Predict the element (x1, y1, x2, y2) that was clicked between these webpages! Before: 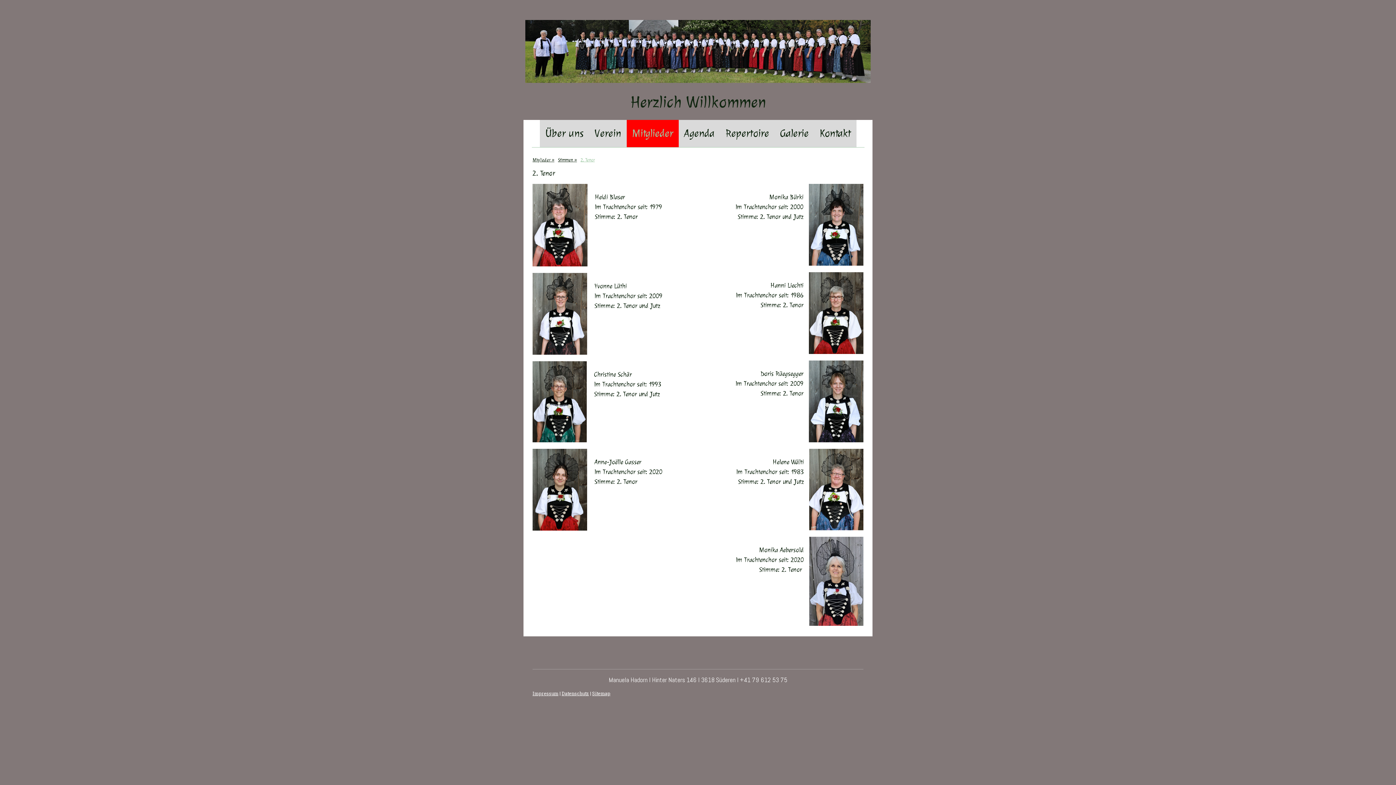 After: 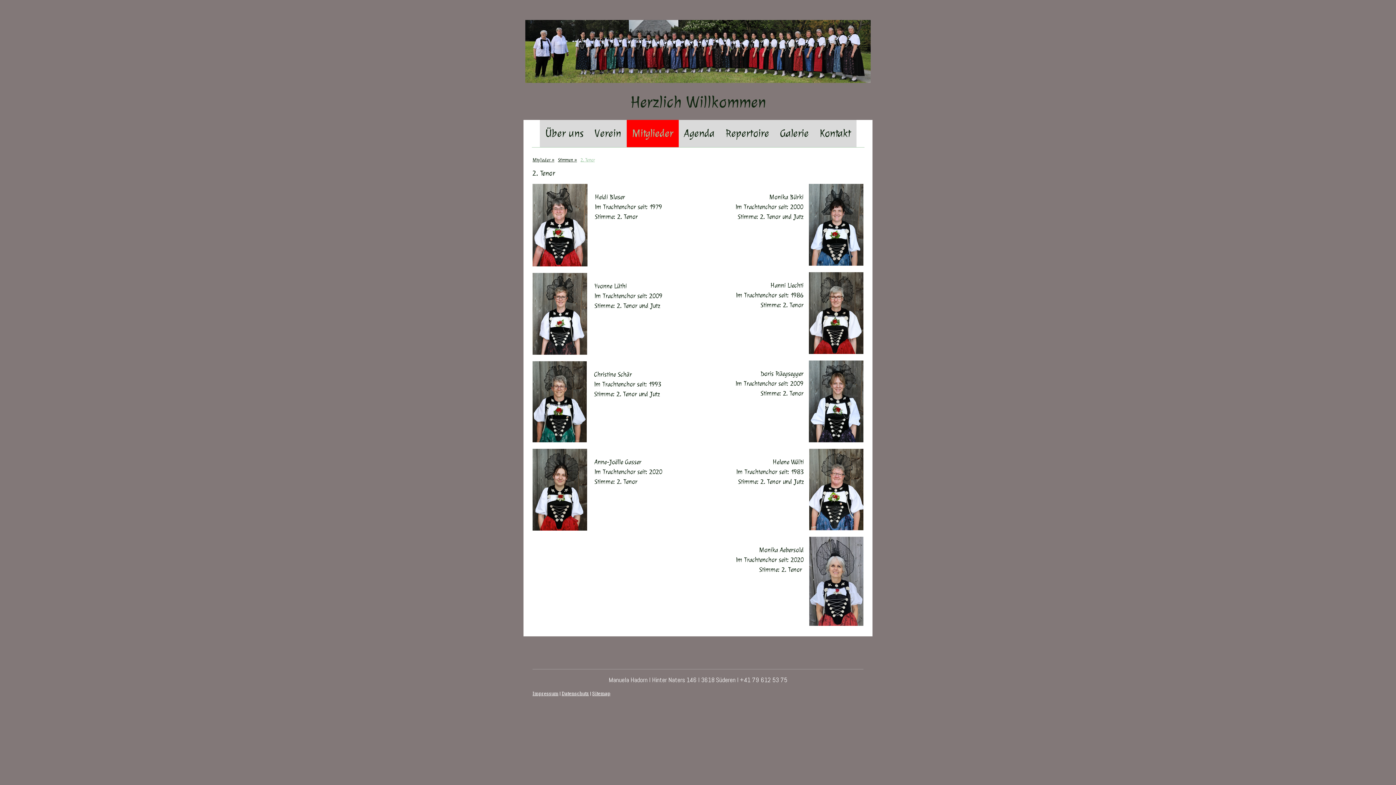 Action: label: 2. Tenor bbox: (578, 153, 596, 166)